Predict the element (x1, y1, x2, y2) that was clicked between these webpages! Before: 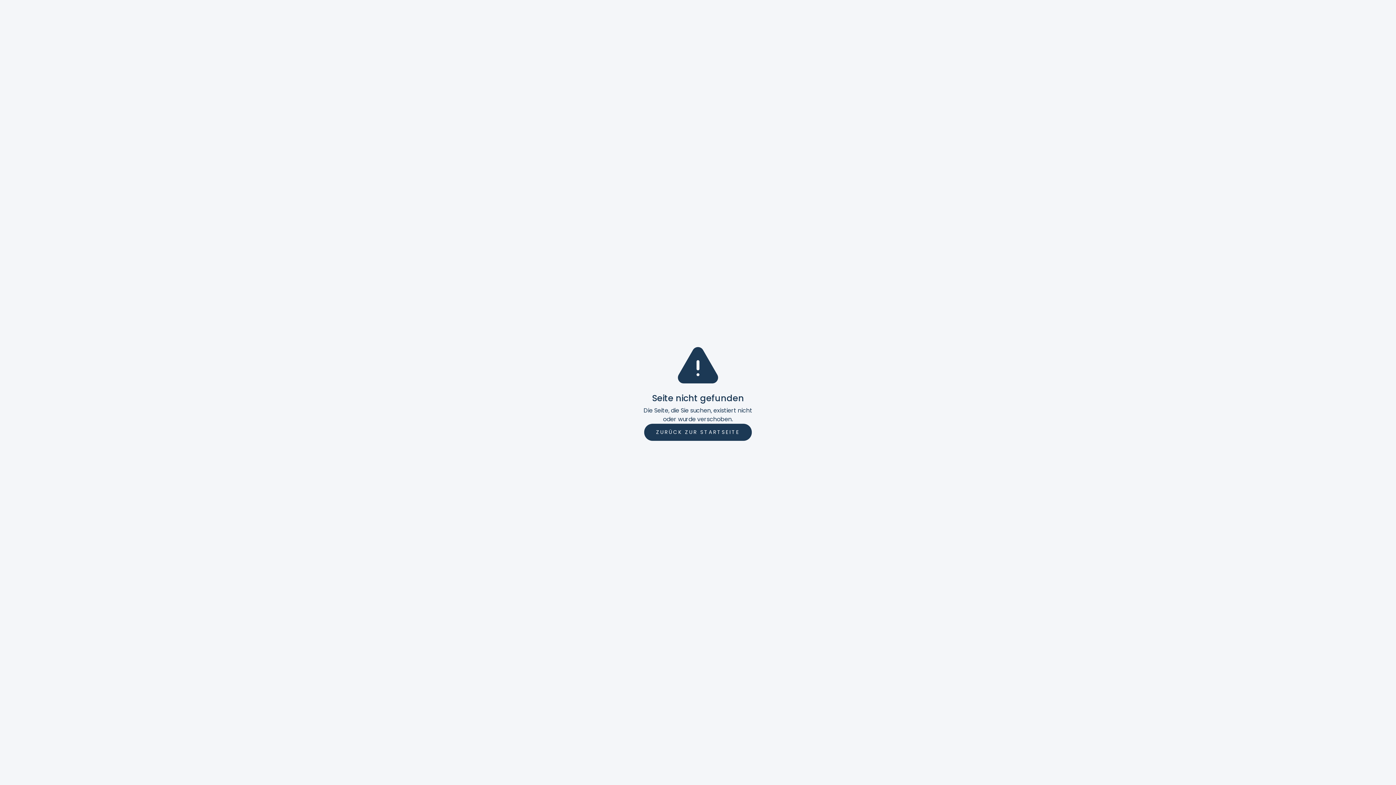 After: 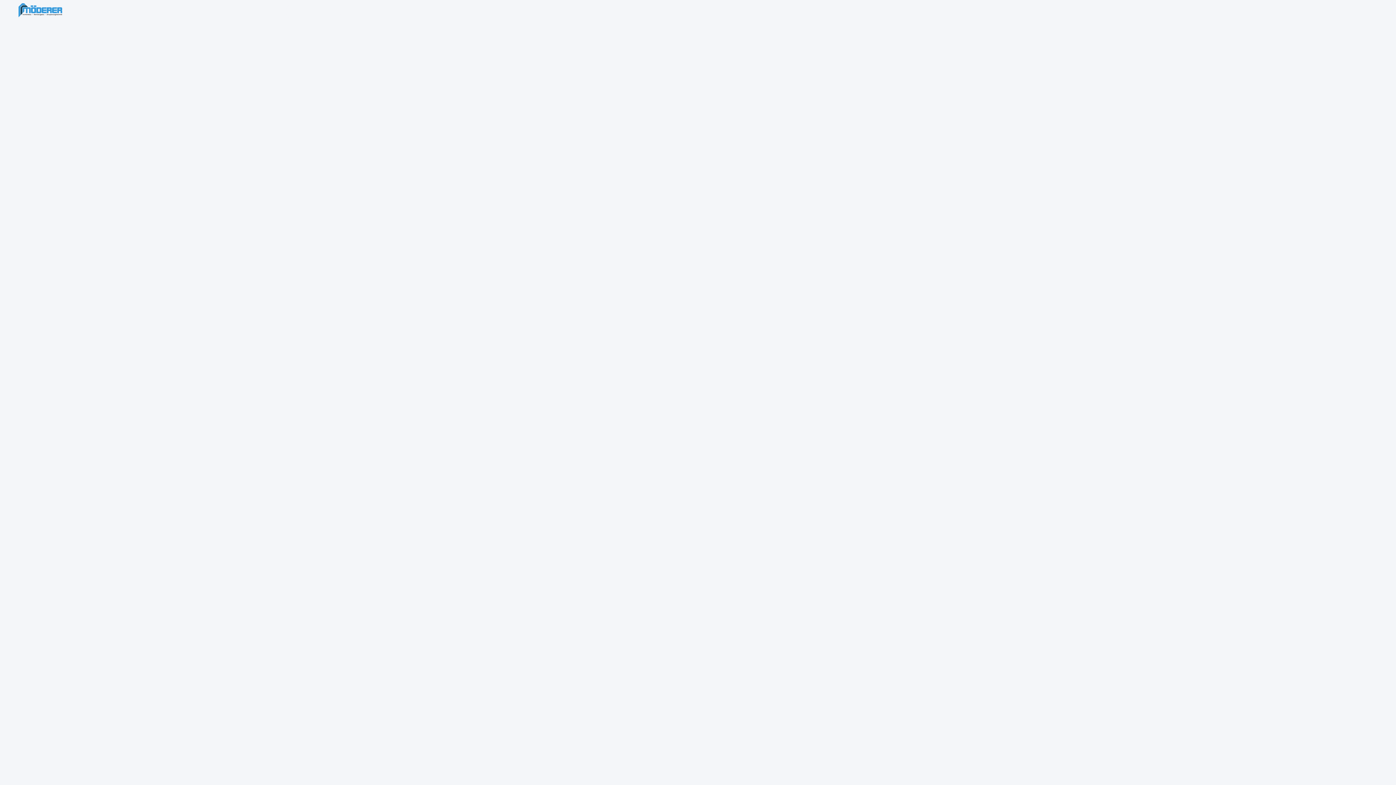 Action: bbox: (644, 424, 752, 441) label: ZURÜCK ZUR STARTSEITE